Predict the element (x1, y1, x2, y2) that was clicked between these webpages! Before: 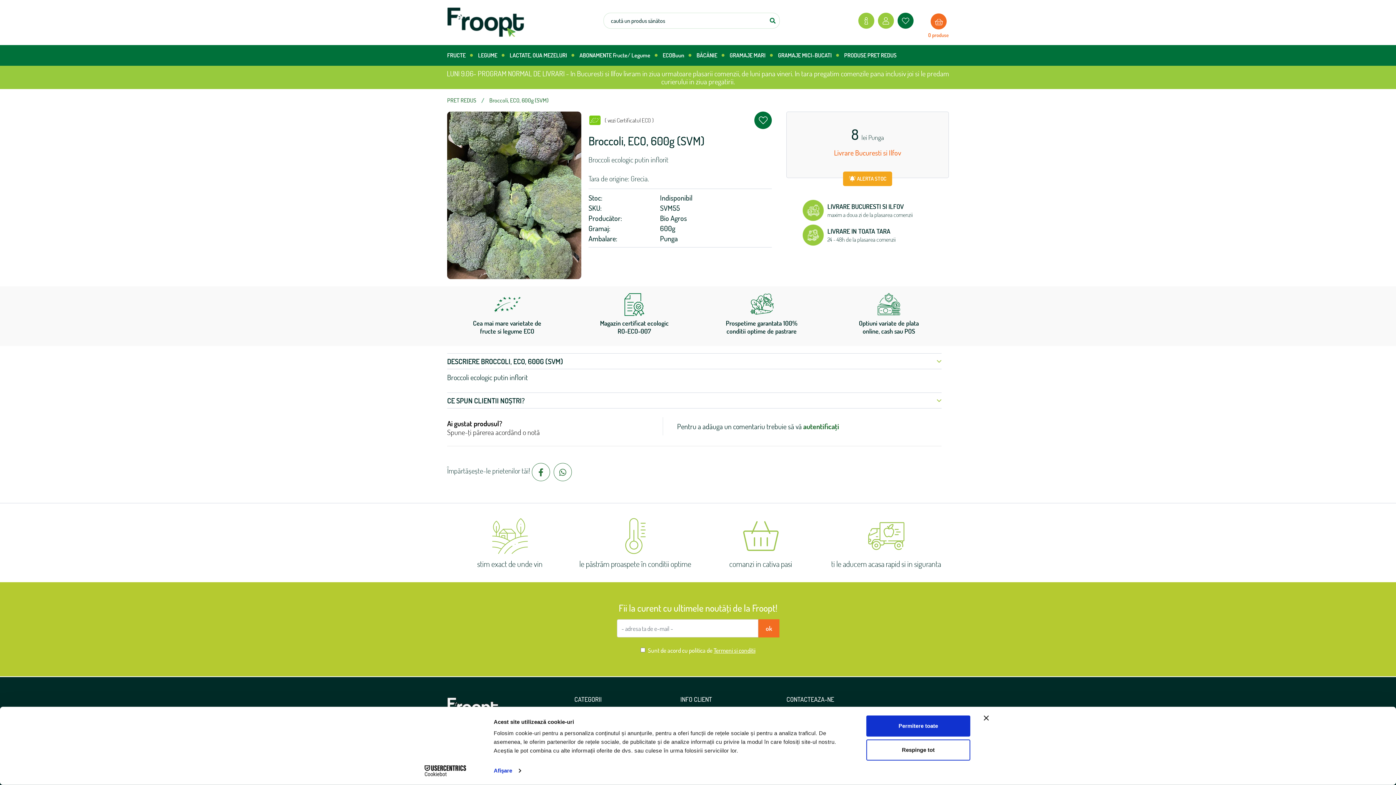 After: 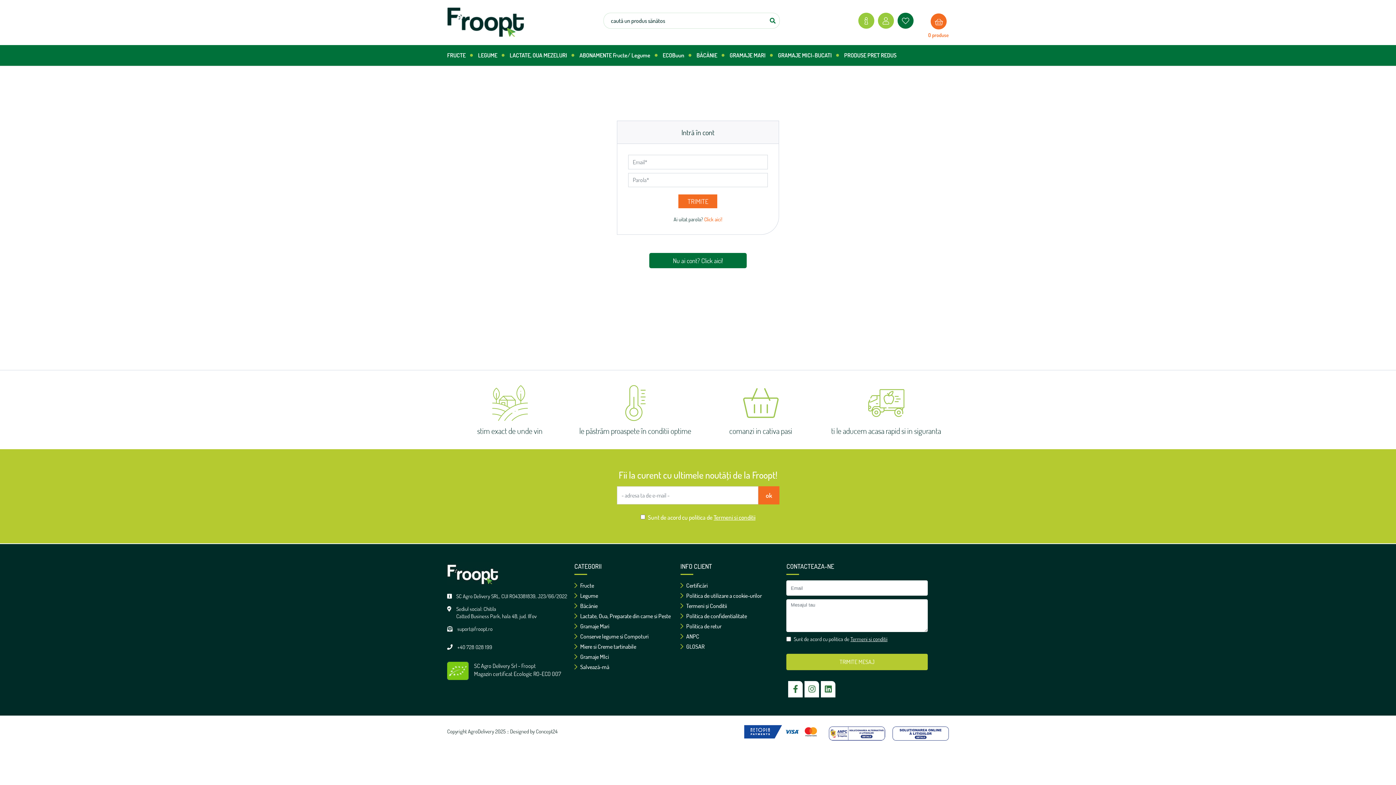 Action: bbox: (897, 12, 913, 28)